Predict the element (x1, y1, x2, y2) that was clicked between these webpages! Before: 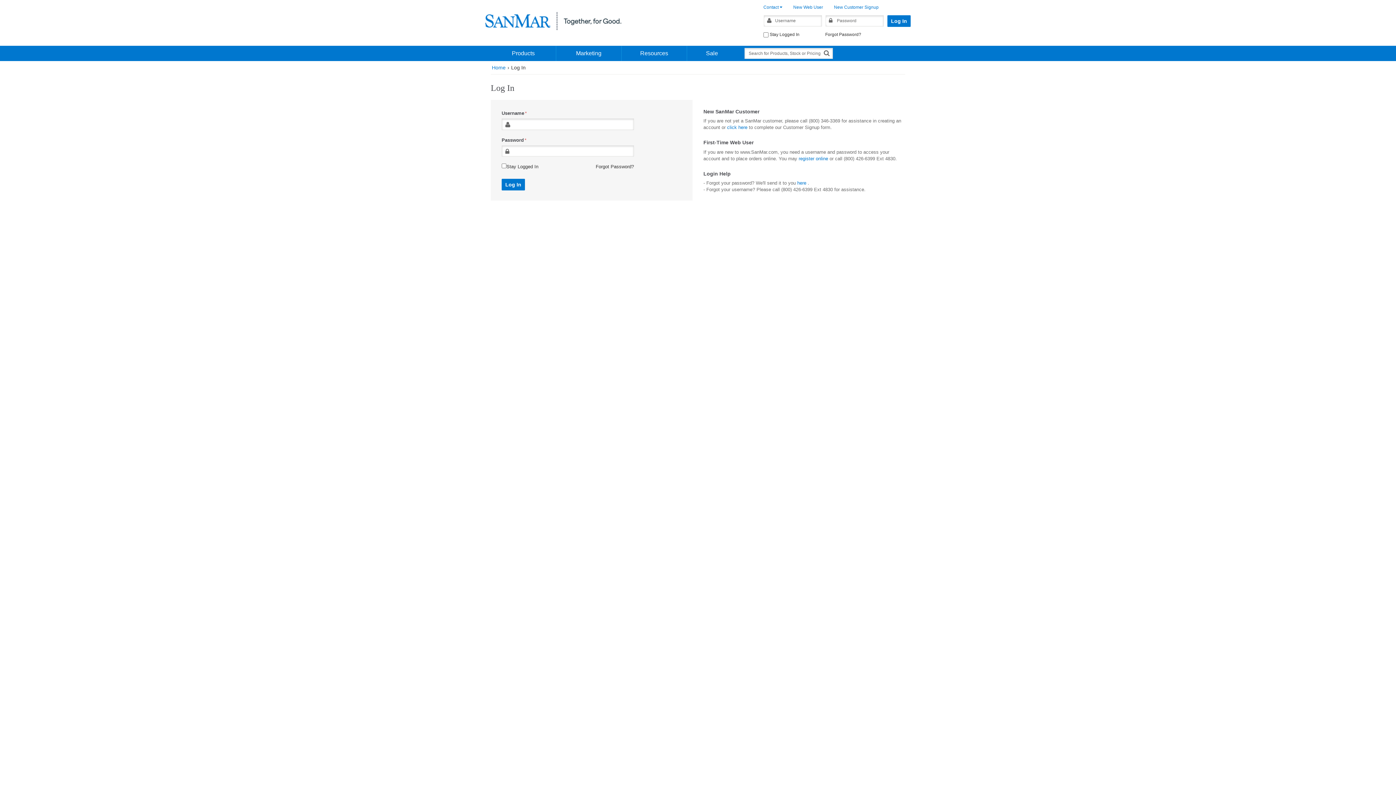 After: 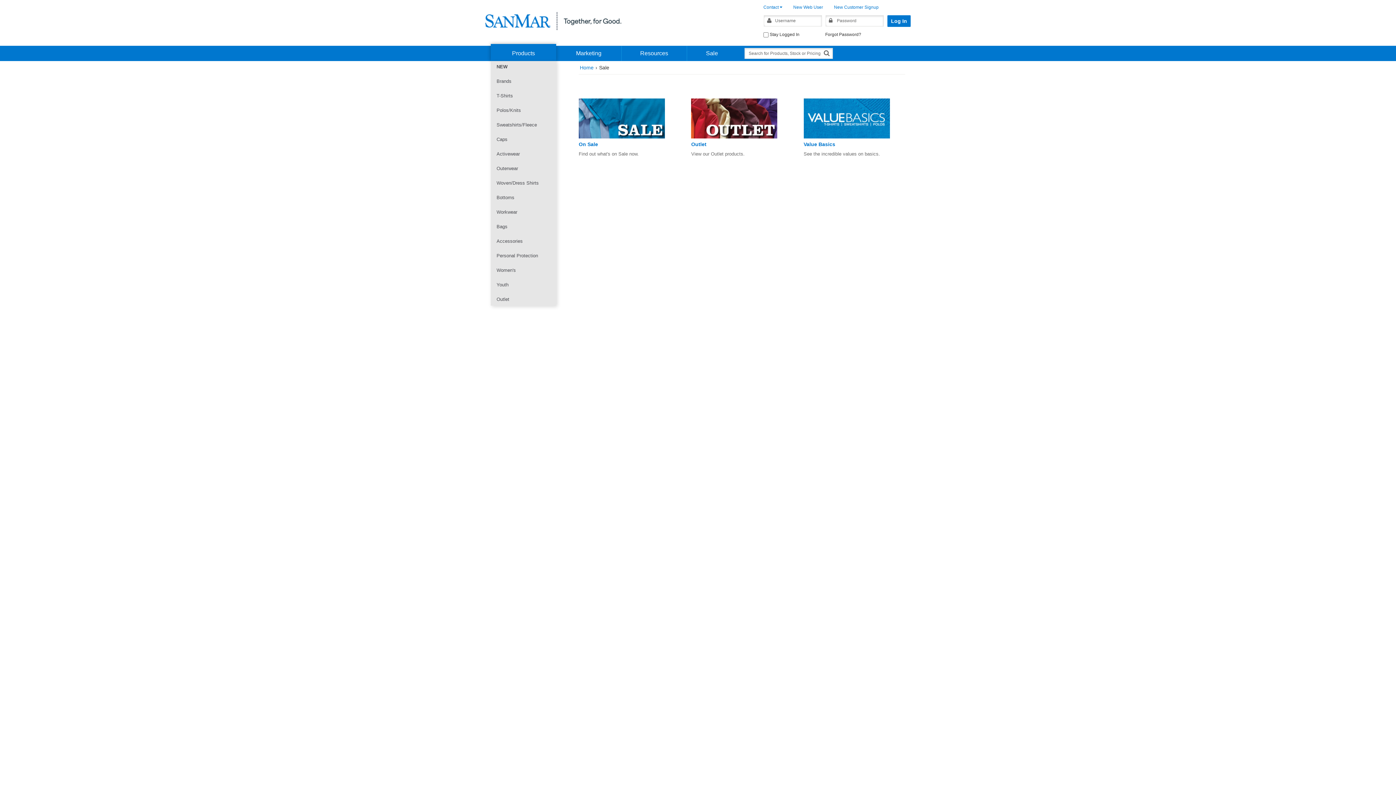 Action: bbox: (687, 45, 737, 61) label: Sale